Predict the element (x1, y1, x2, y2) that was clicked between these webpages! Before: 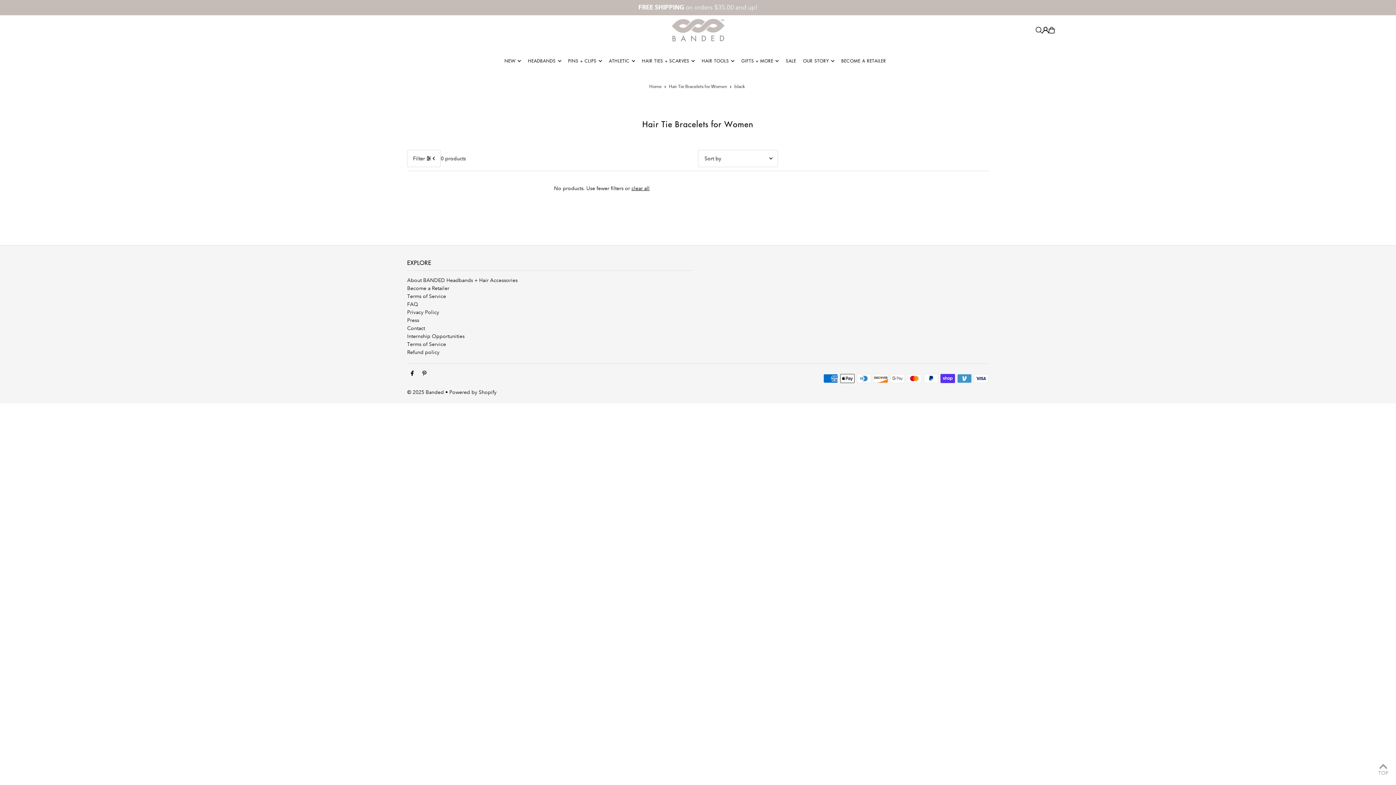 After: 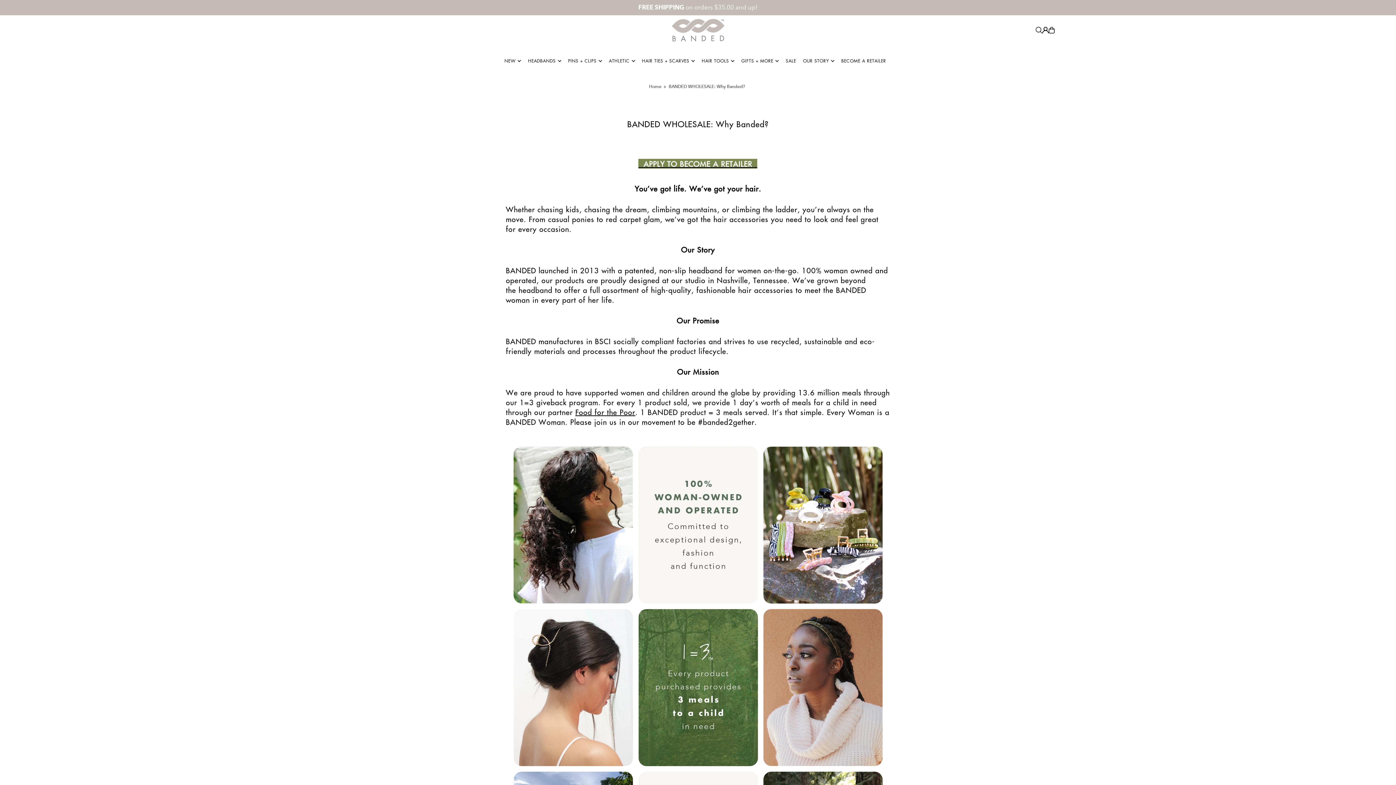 Action: bbox: (407, 284, 449, 291) label: Become a Retailer